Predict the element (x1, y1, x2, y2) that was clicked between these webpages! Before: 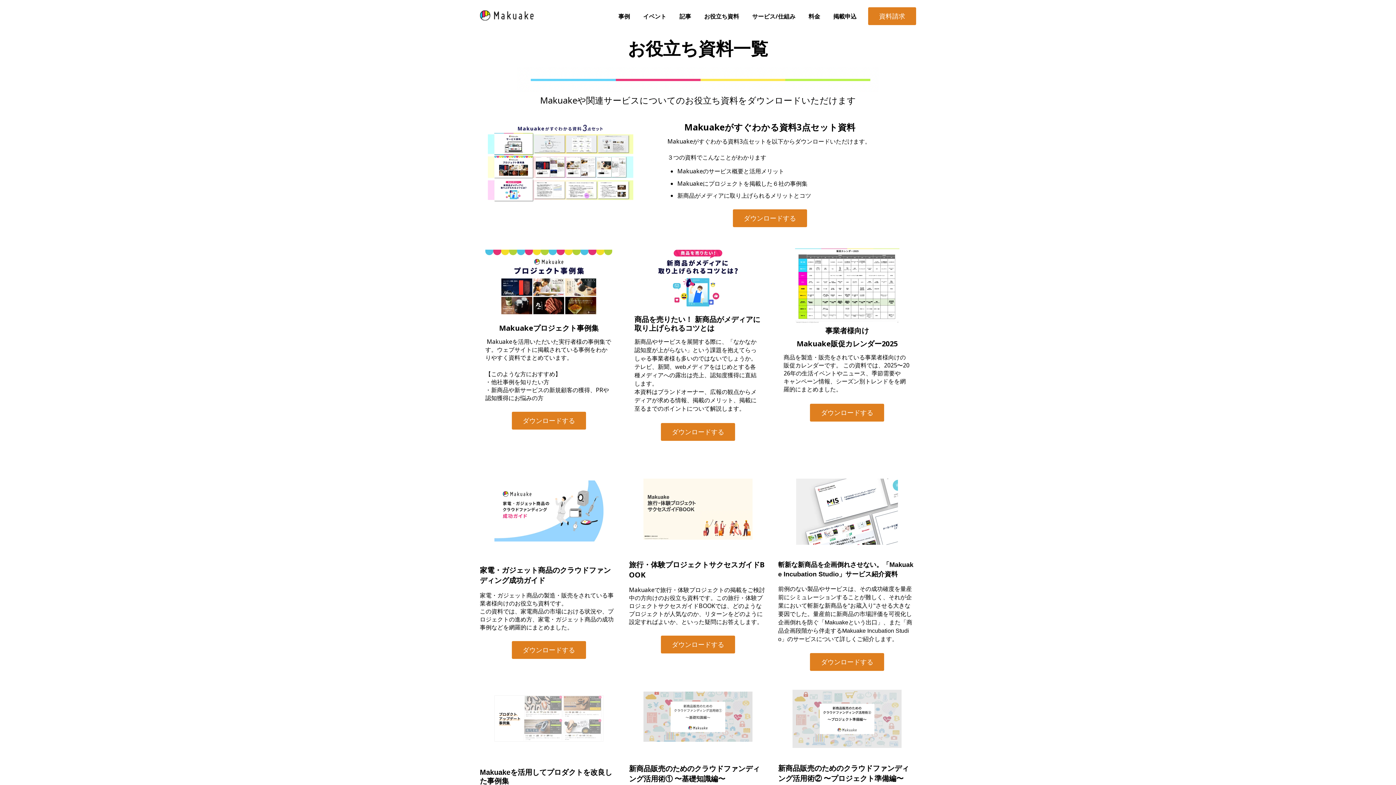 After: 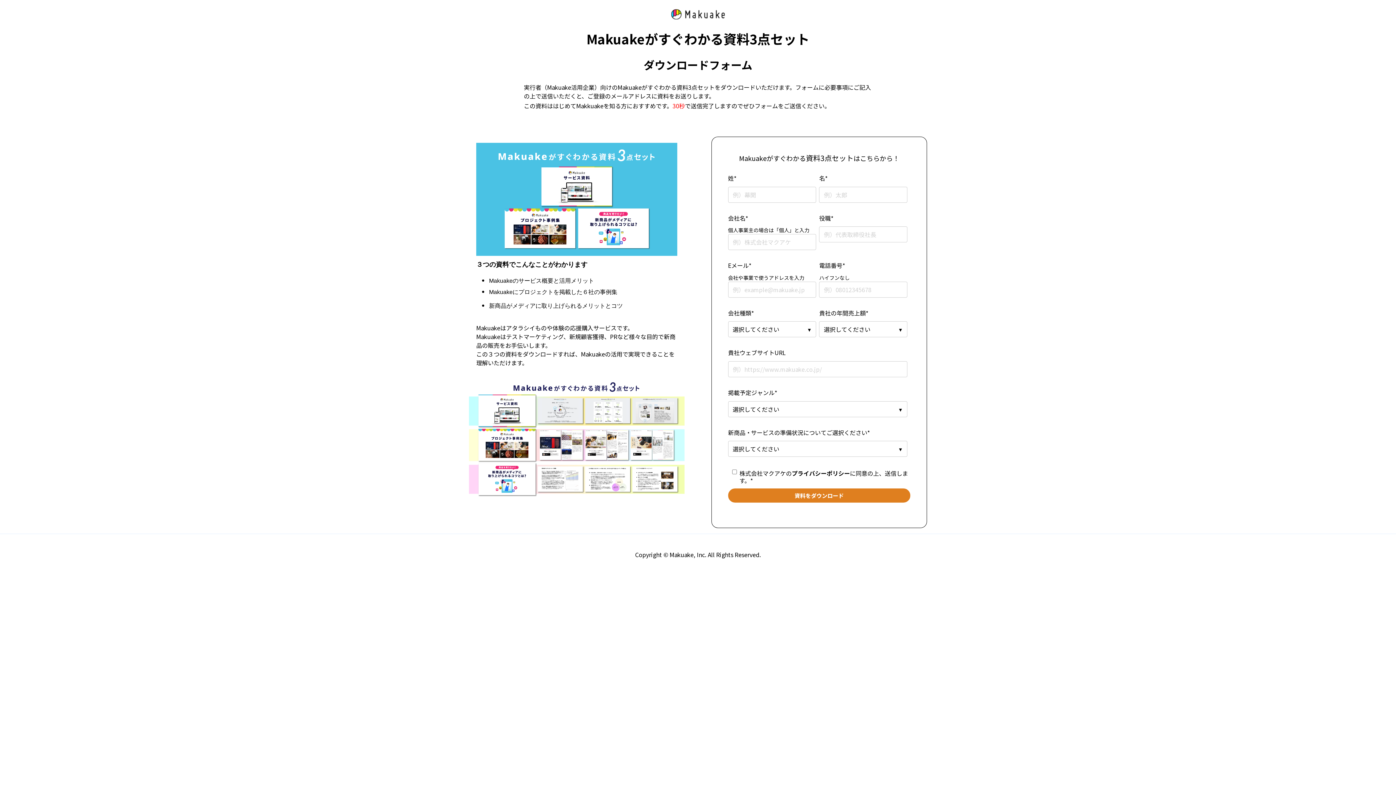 Action: bbox: (677, 167, 784, 175) label: Makuakeのサービス概要と活用メリット